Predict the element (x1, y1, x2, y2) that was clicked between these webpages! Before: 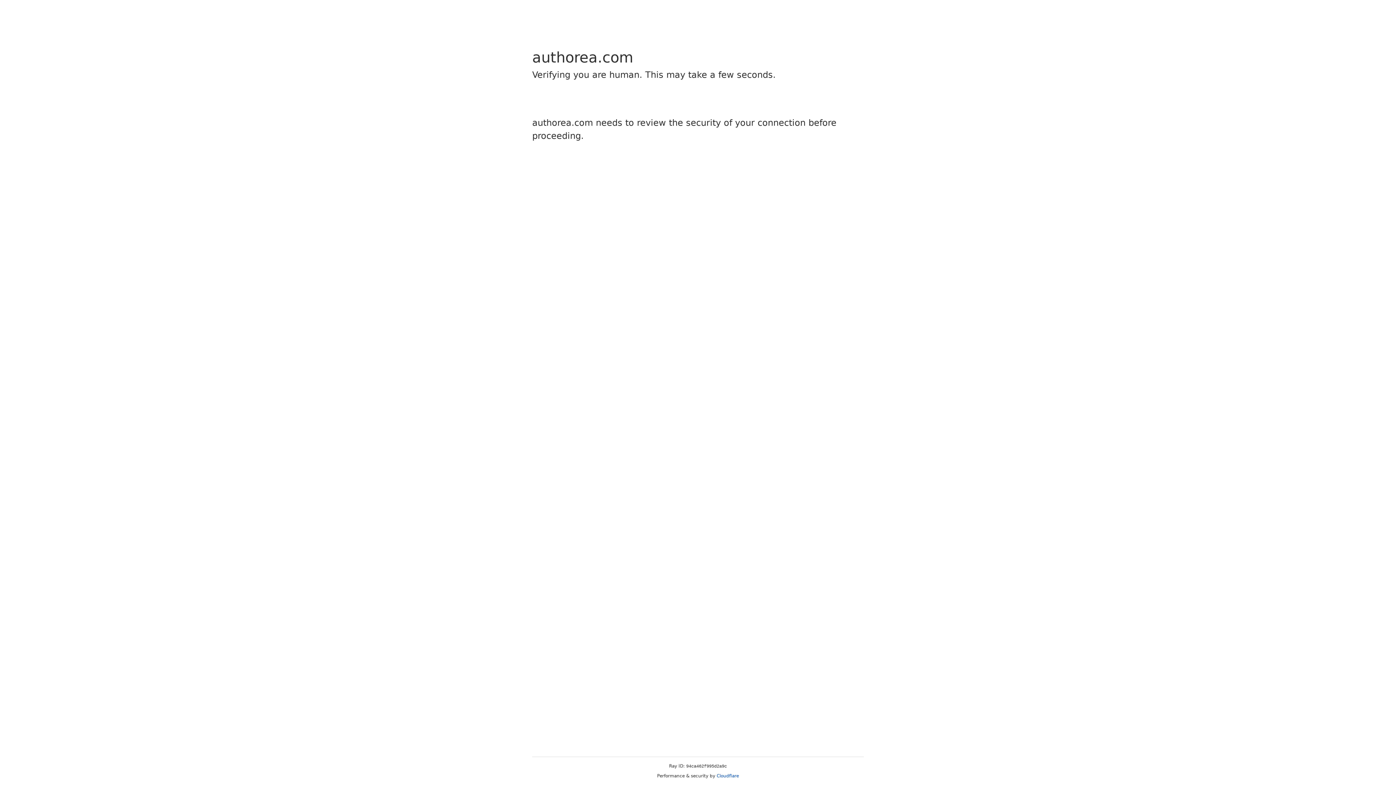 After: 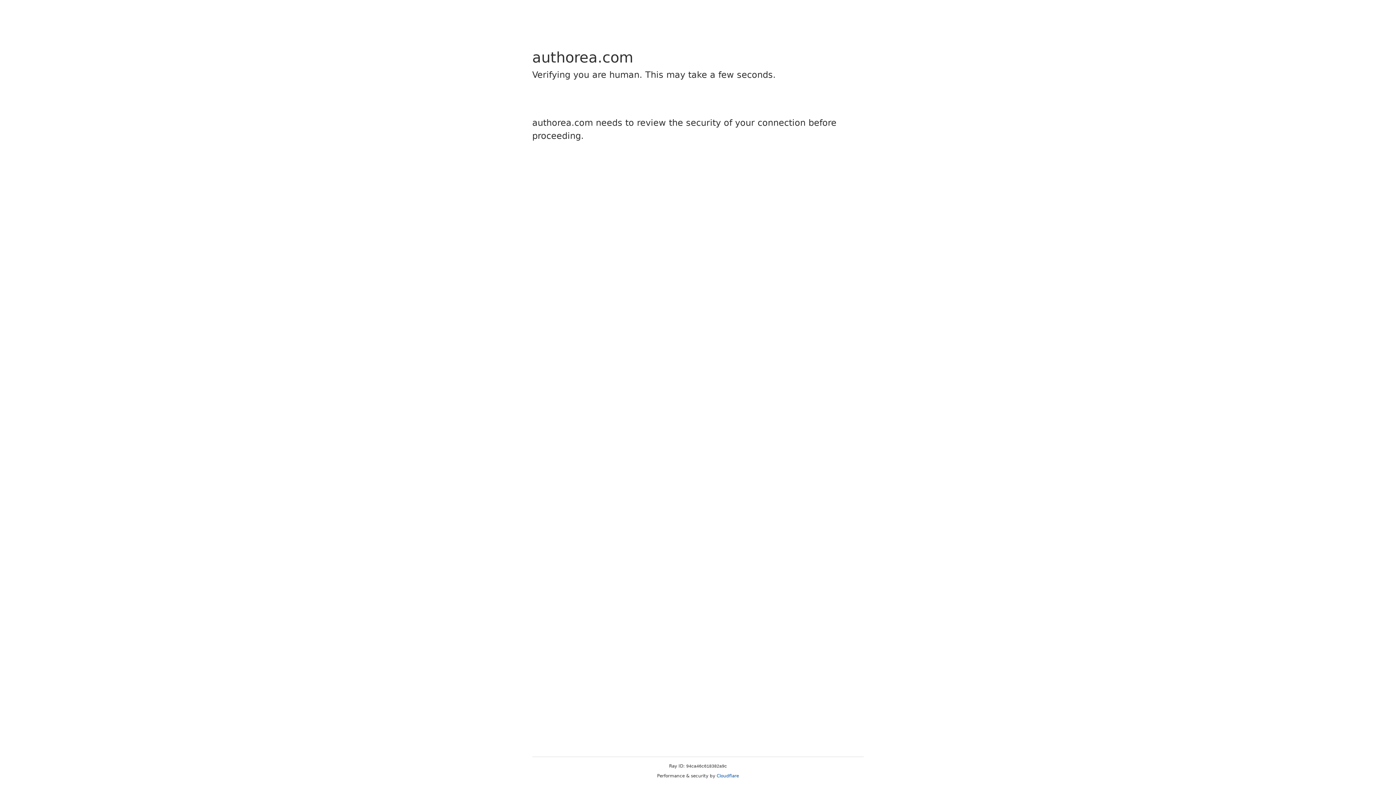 Action: bbox: (716, 773, 739, 778) label: Cloudflare